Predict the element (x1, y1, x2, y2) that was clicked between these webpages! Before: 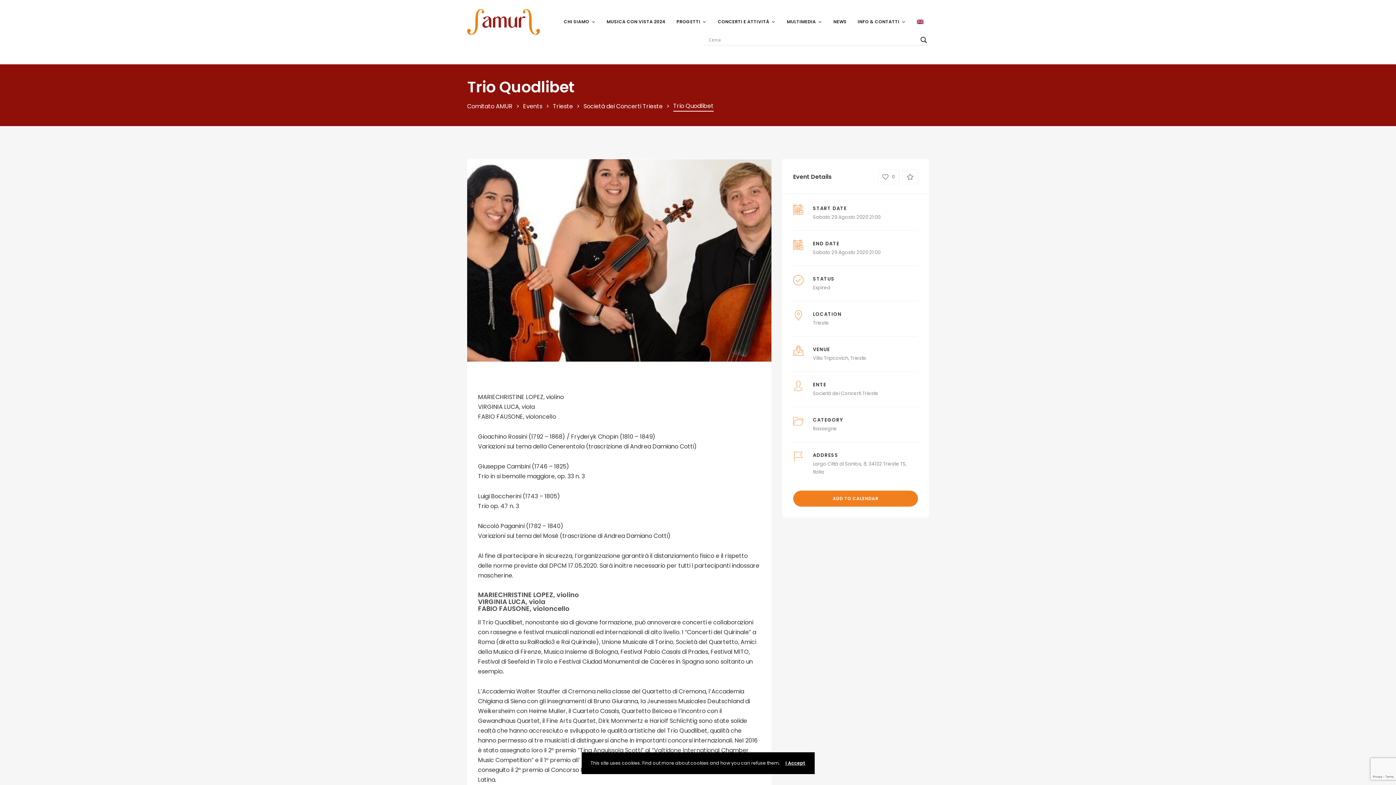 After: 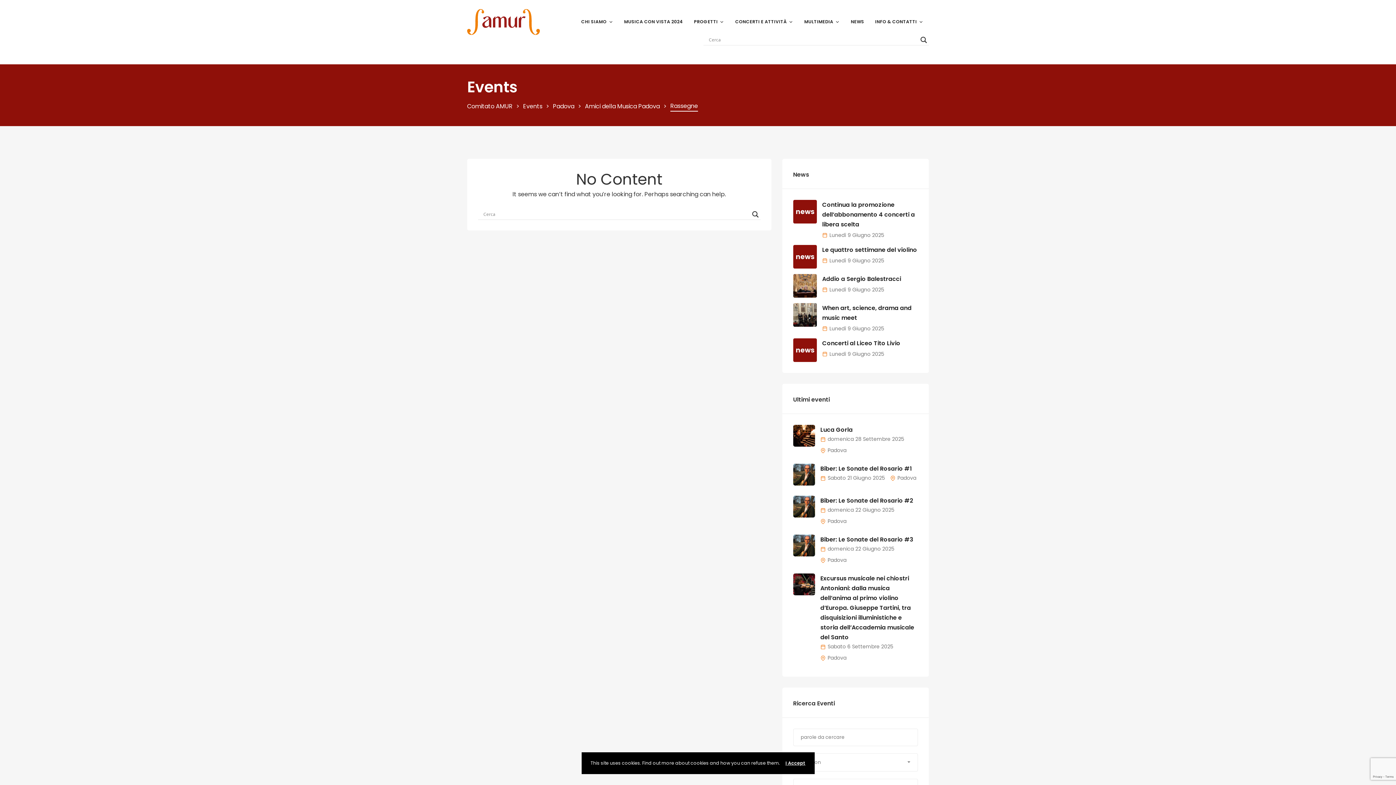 Action: label: Rassegne bbox: (813, 425, 837, 432)